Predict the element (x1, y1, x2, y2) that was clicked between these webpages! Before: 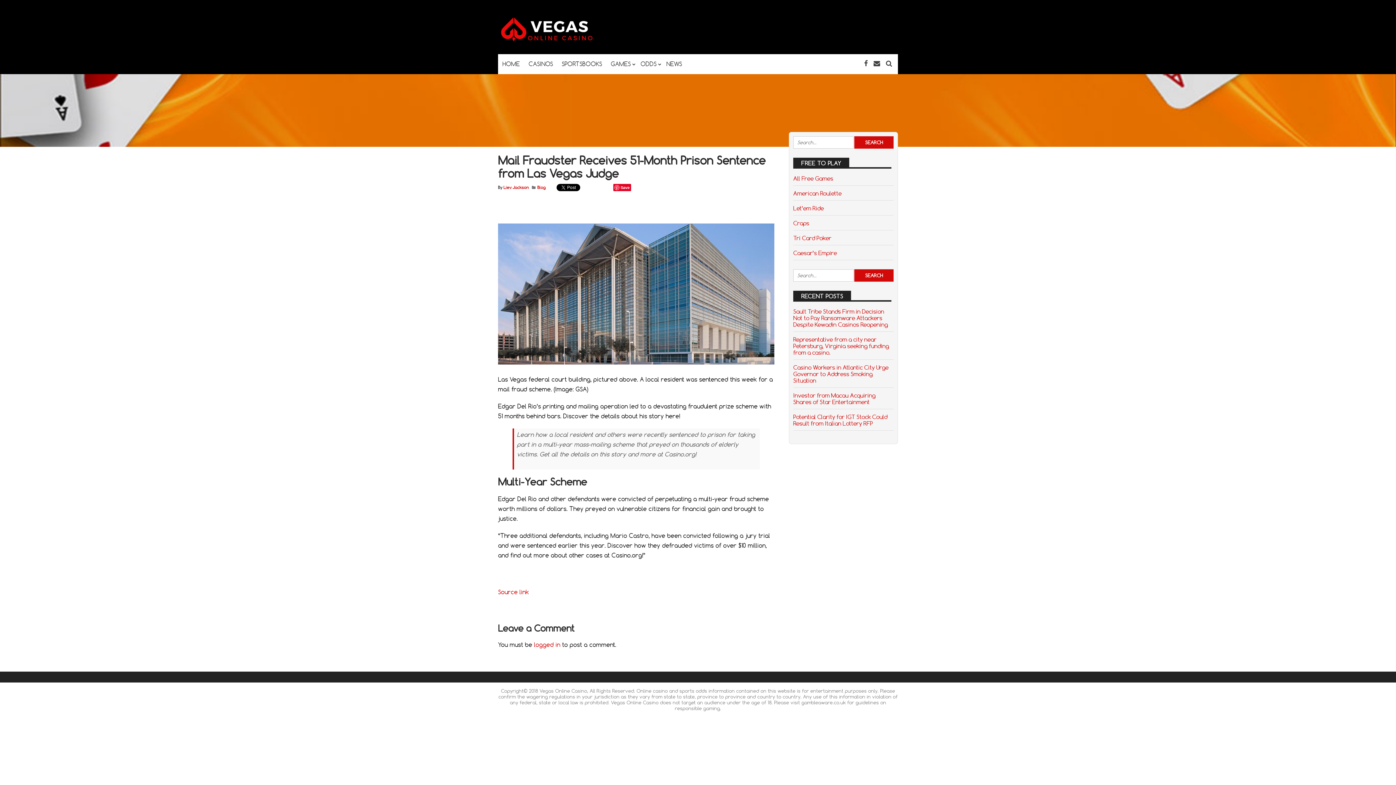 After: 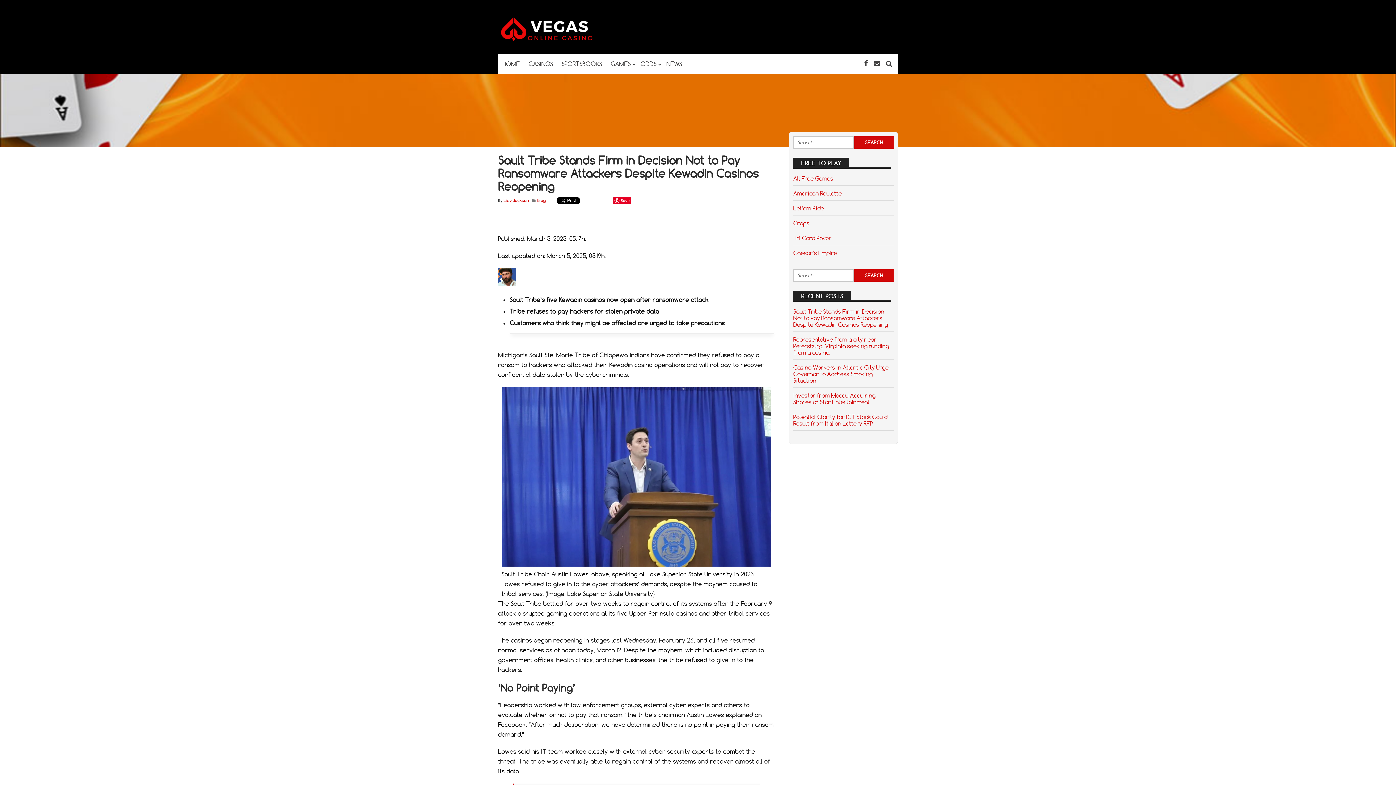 Action: bbox: (793, 308, 888, 328) label: Sault Tribe Stands Firm in Decision Not to Pay Ransomware Attackers Despite Kewadin Casinos Reopening